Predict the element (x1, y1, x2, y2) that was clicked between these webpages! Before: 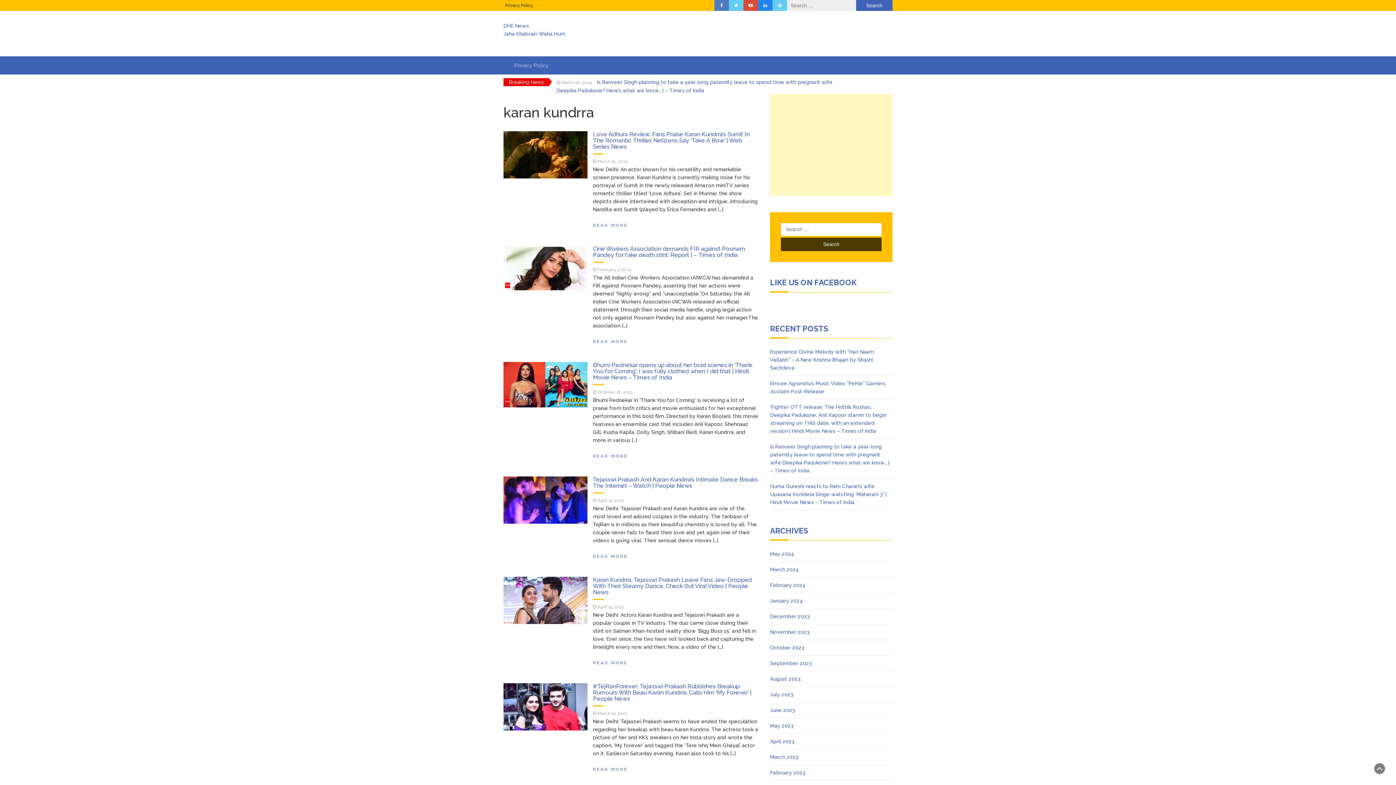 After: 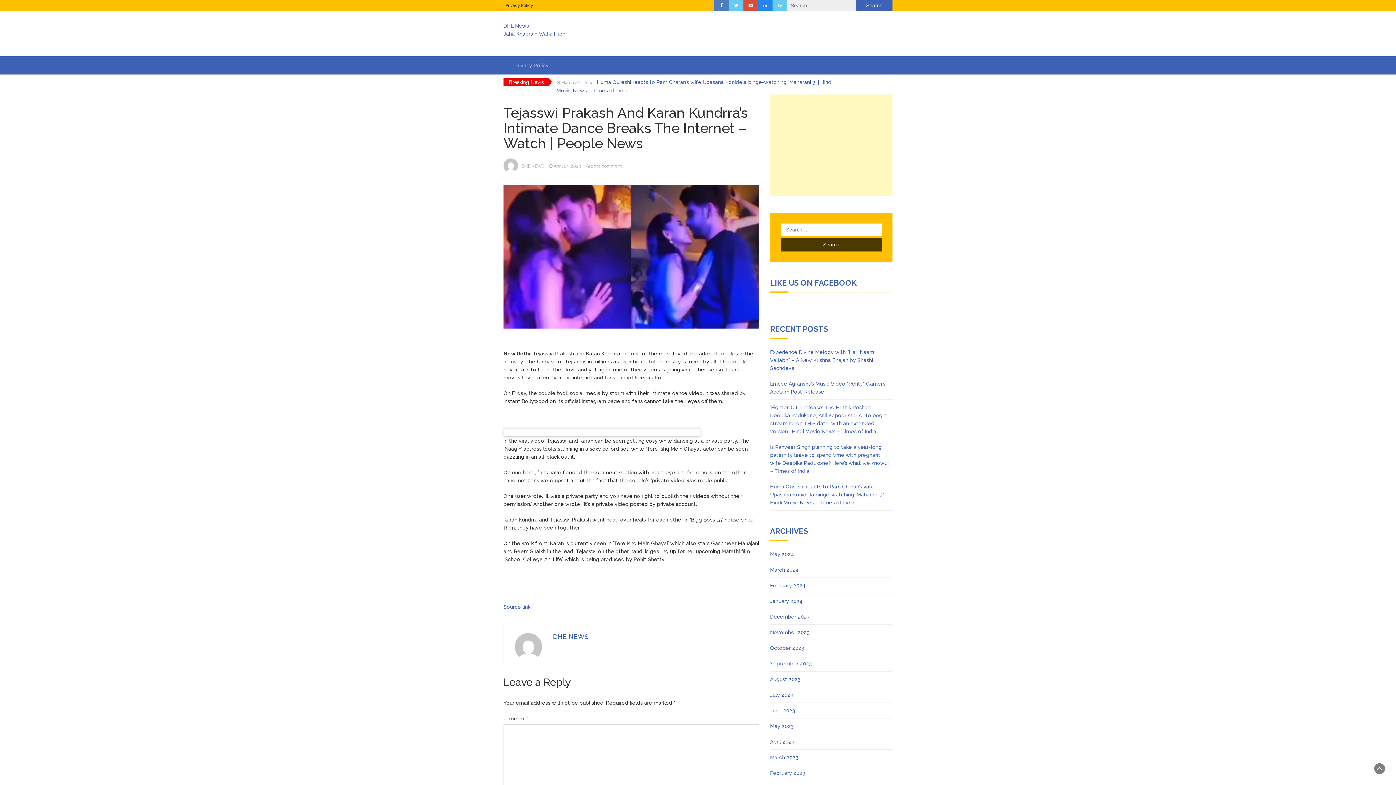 Action: bbox: (503, 476, 593, 523)